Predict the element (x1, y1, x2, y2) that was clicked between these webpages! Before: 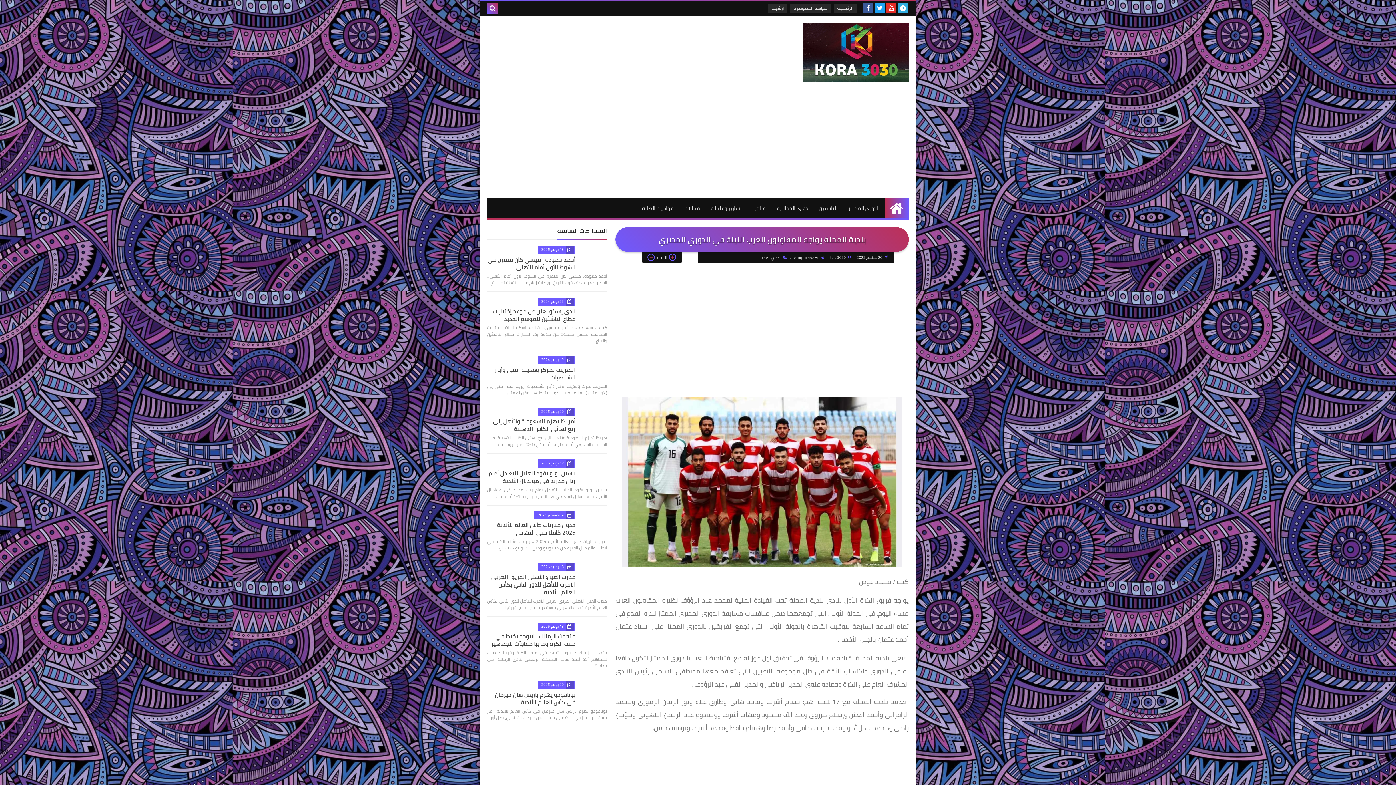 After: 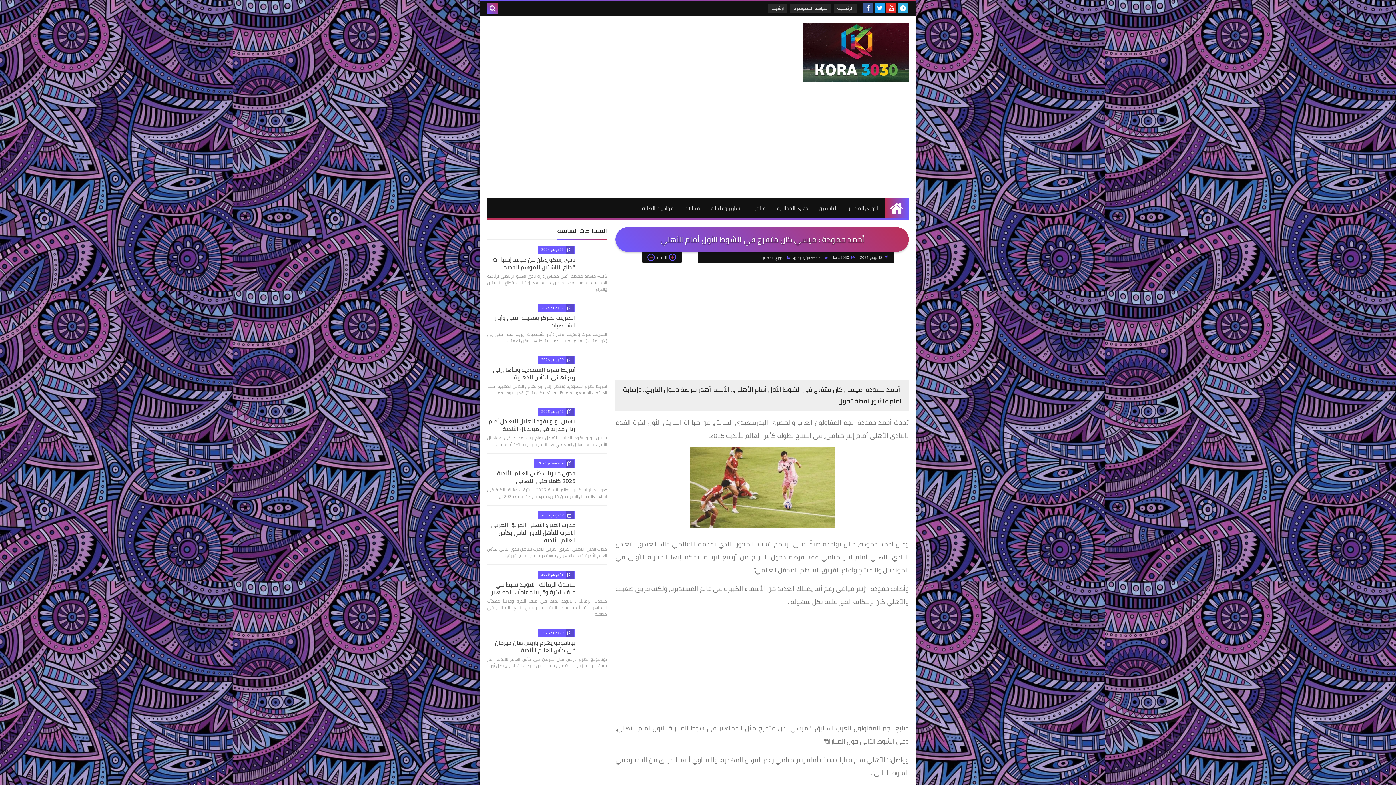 Action: bbox: (581, 245, 607, 271)